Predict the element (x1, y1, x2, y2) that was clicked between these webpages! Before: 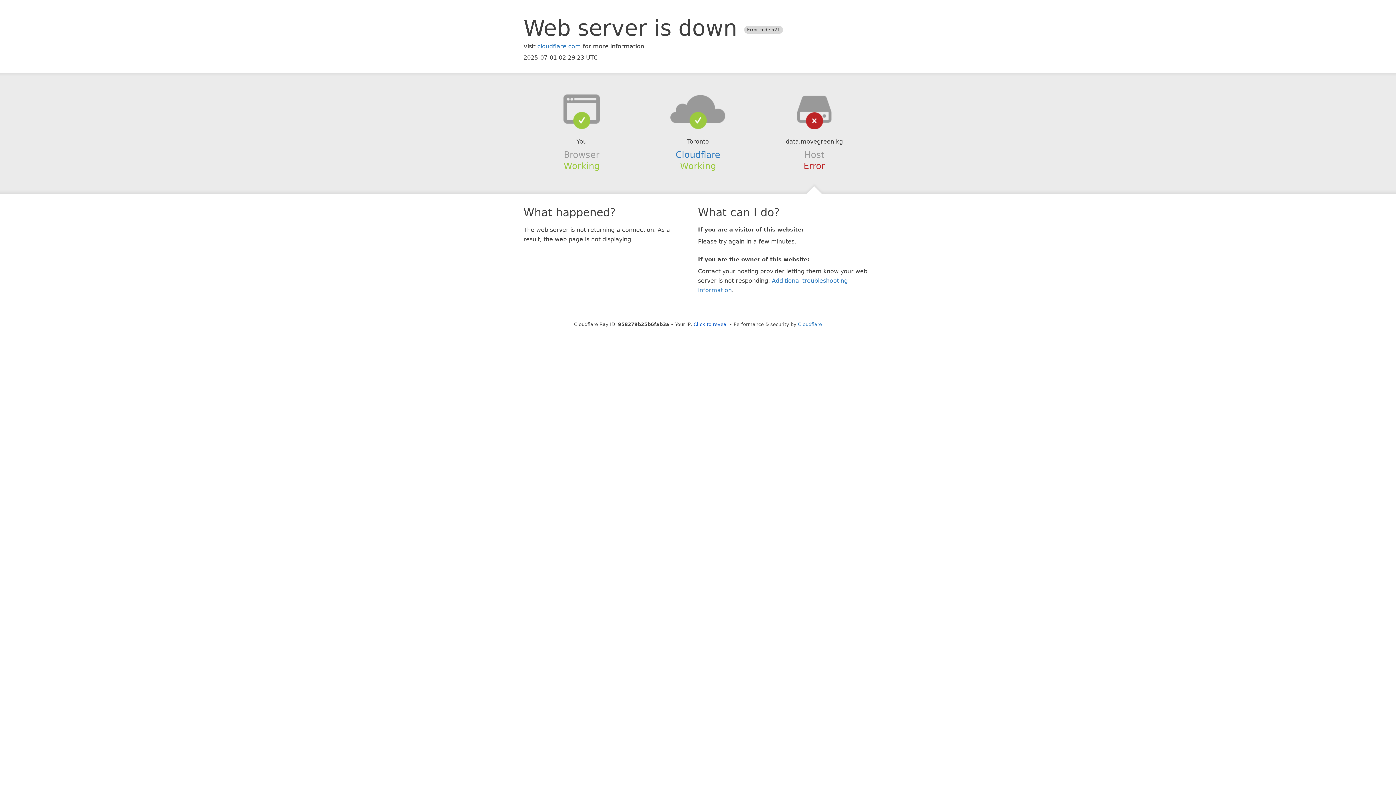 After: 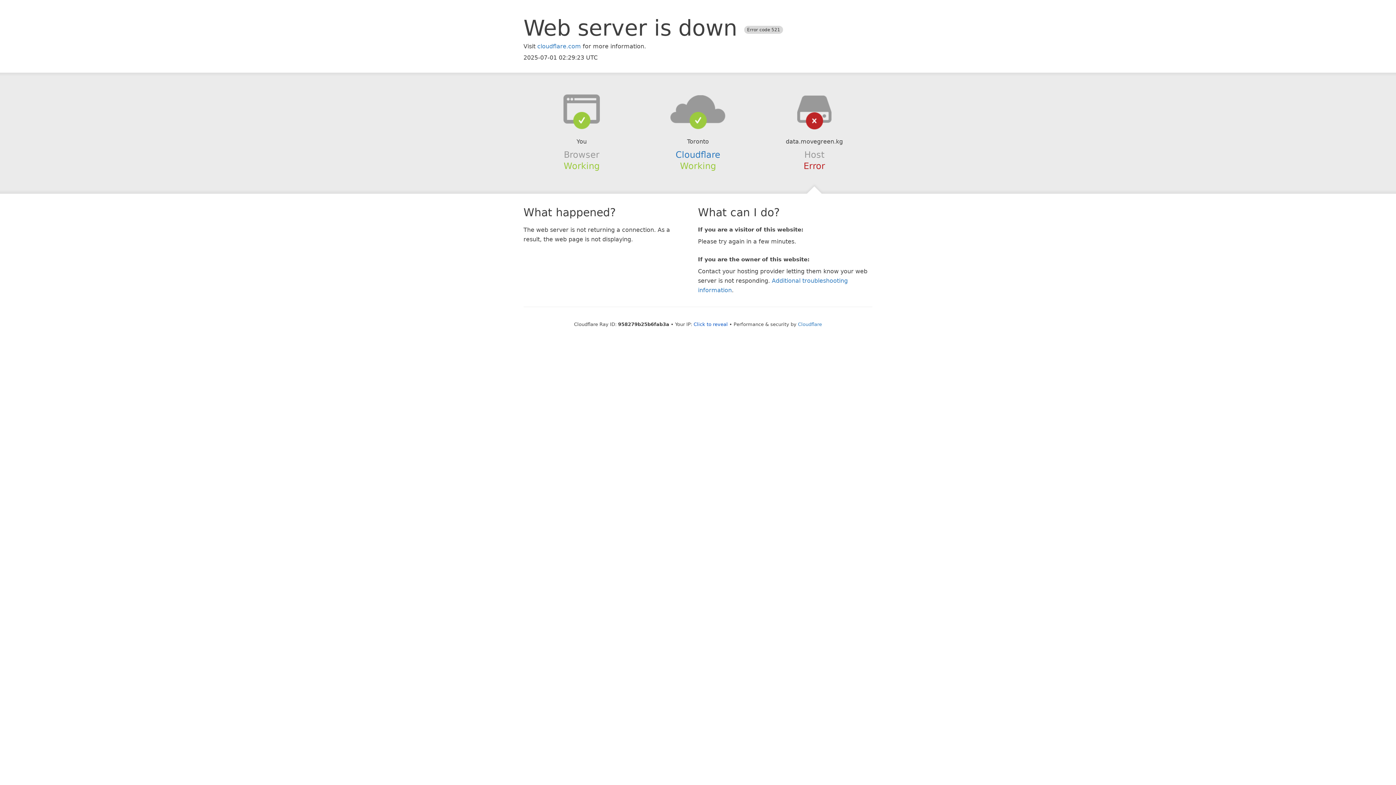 Action: bbox: (639, 94, 756, 123)